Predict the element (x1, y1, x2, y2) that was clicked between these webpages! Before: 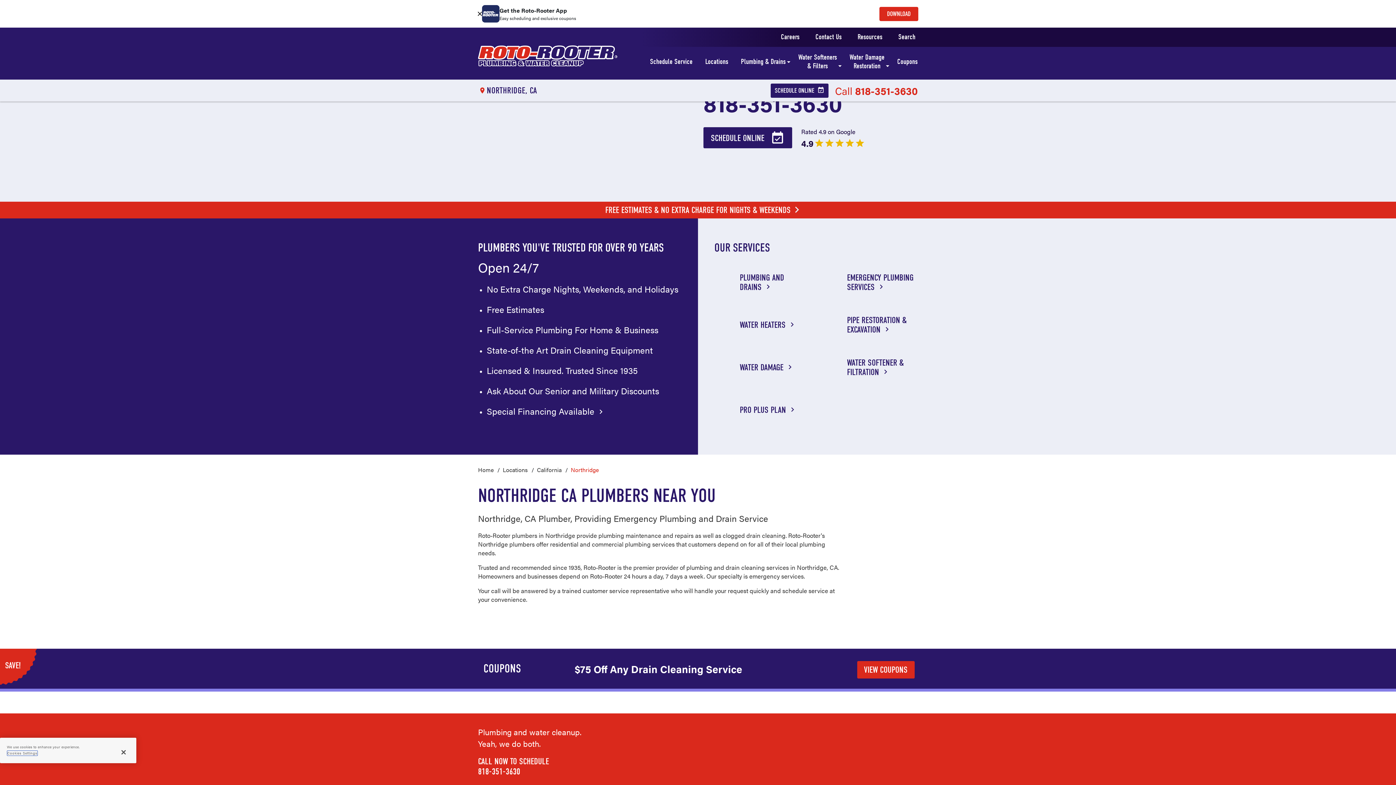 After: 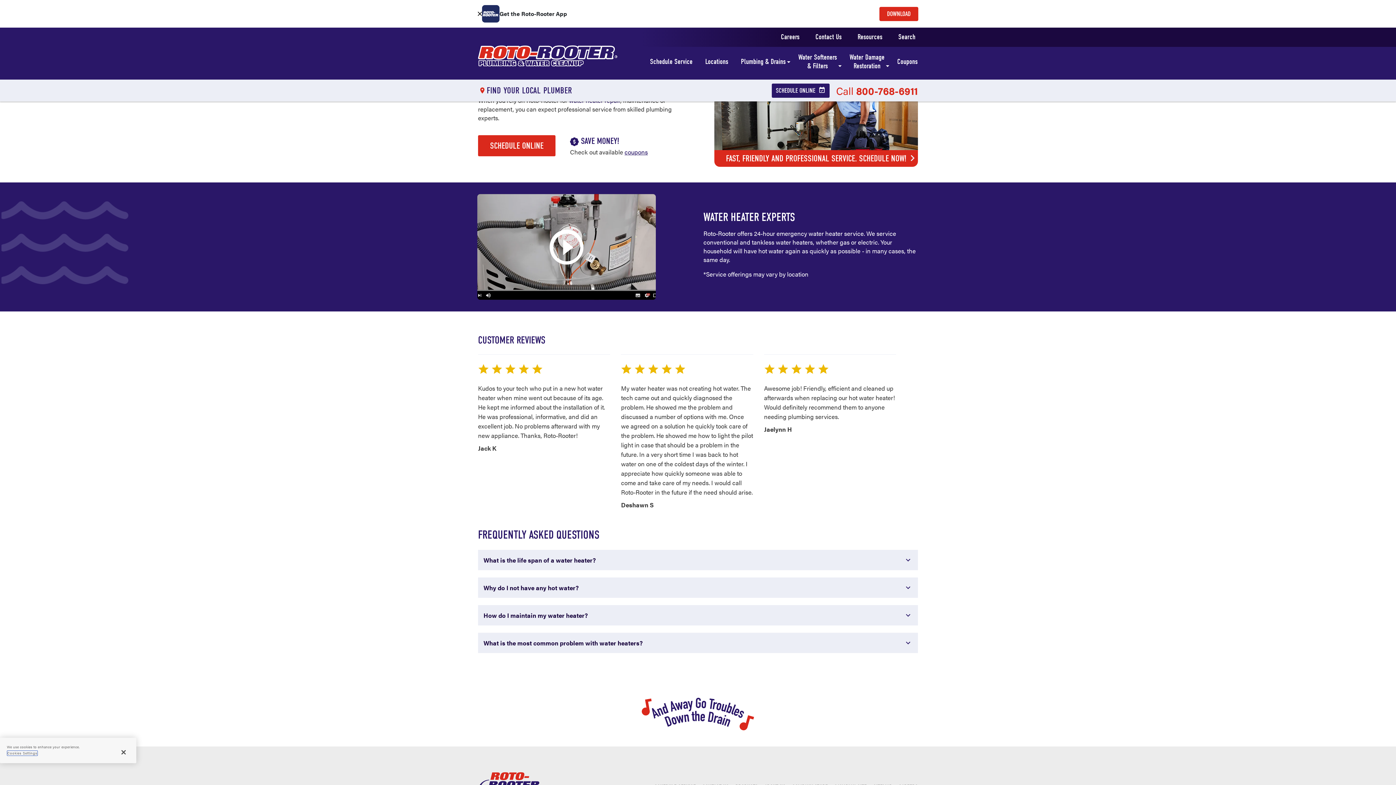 Action: bbox: (703, 305, 810, 344) label: WATER HEATERS 